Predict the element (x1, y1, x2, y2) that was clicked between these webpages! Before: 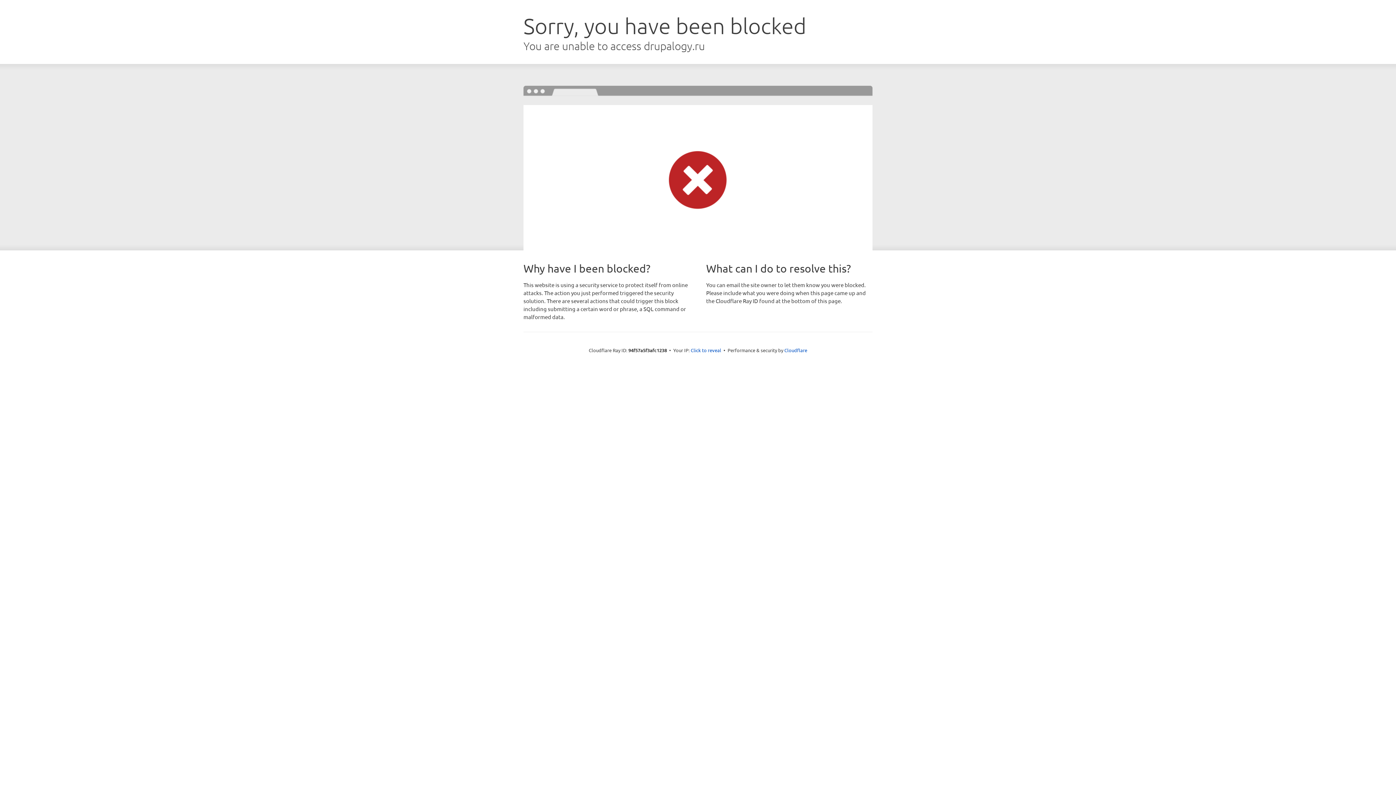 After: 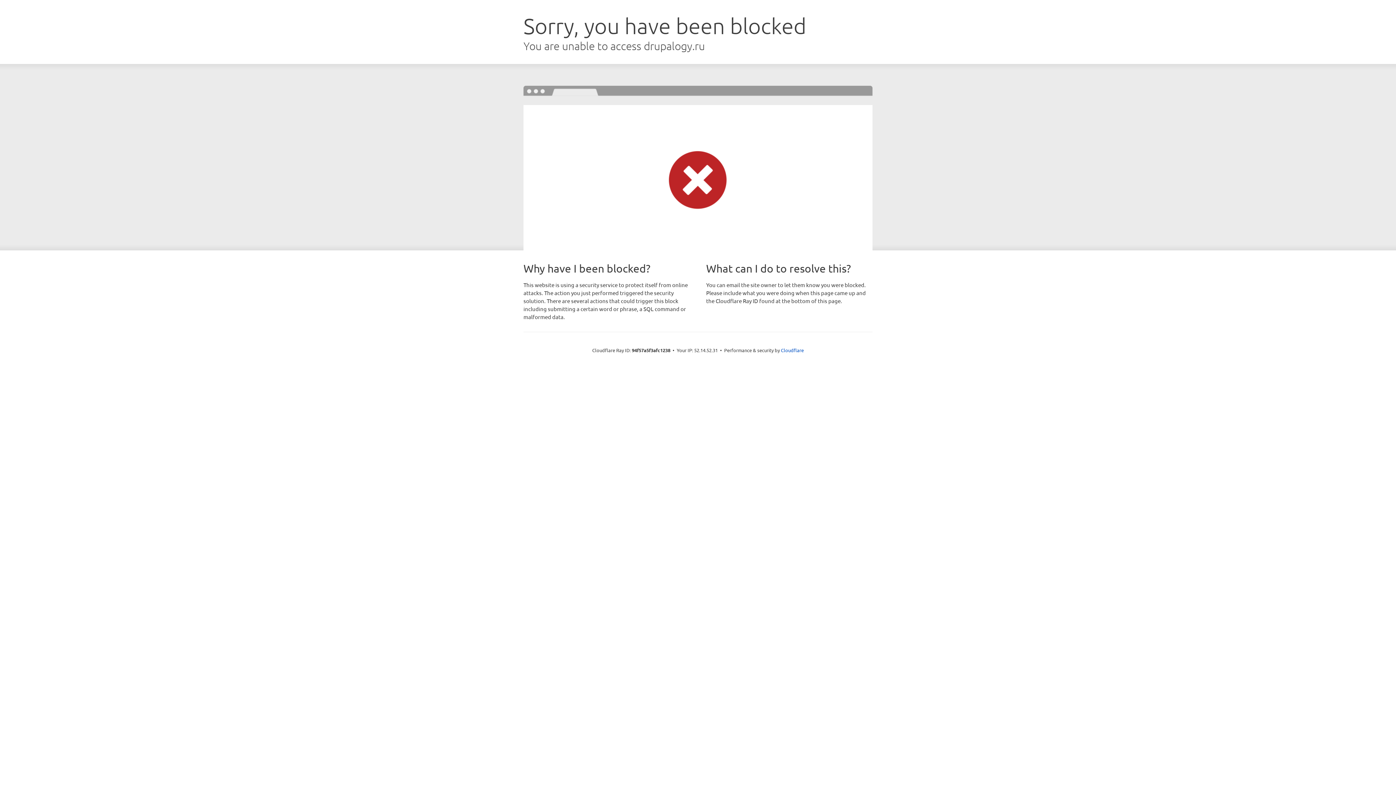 Action: label: Click to reveal bbox: (690, 346, 721, 353)